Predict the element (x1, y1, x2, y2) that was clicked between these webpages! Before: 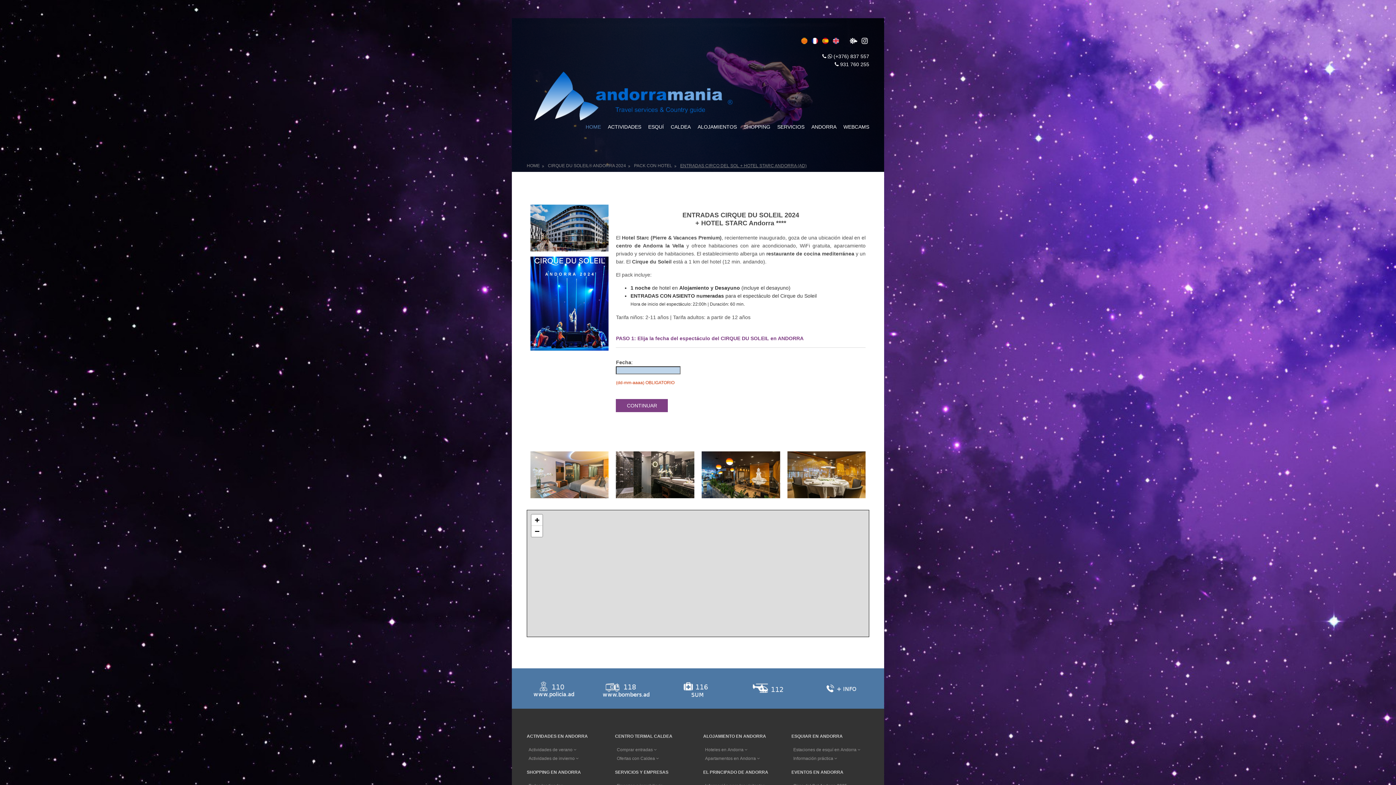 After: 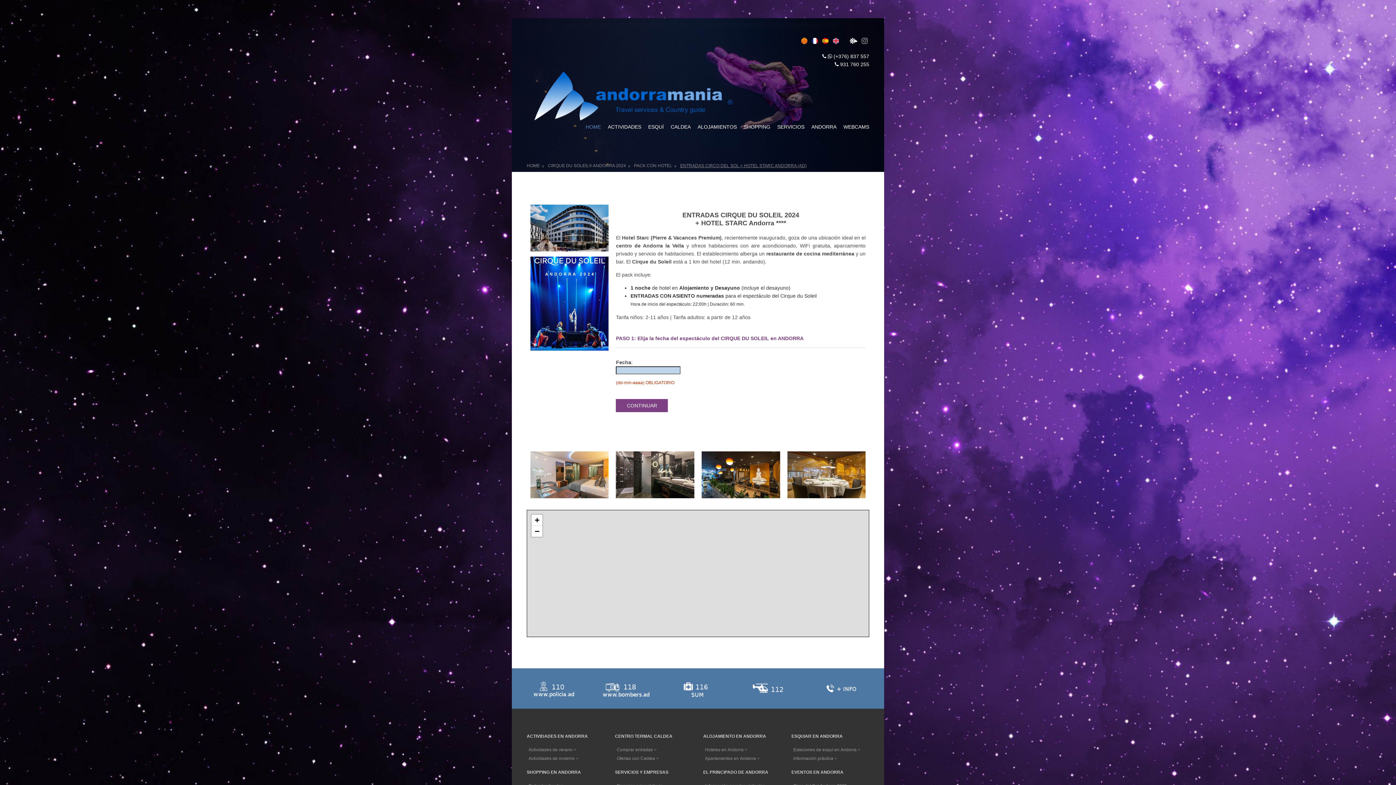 Action: bbox: (861, 37, 868, 43)